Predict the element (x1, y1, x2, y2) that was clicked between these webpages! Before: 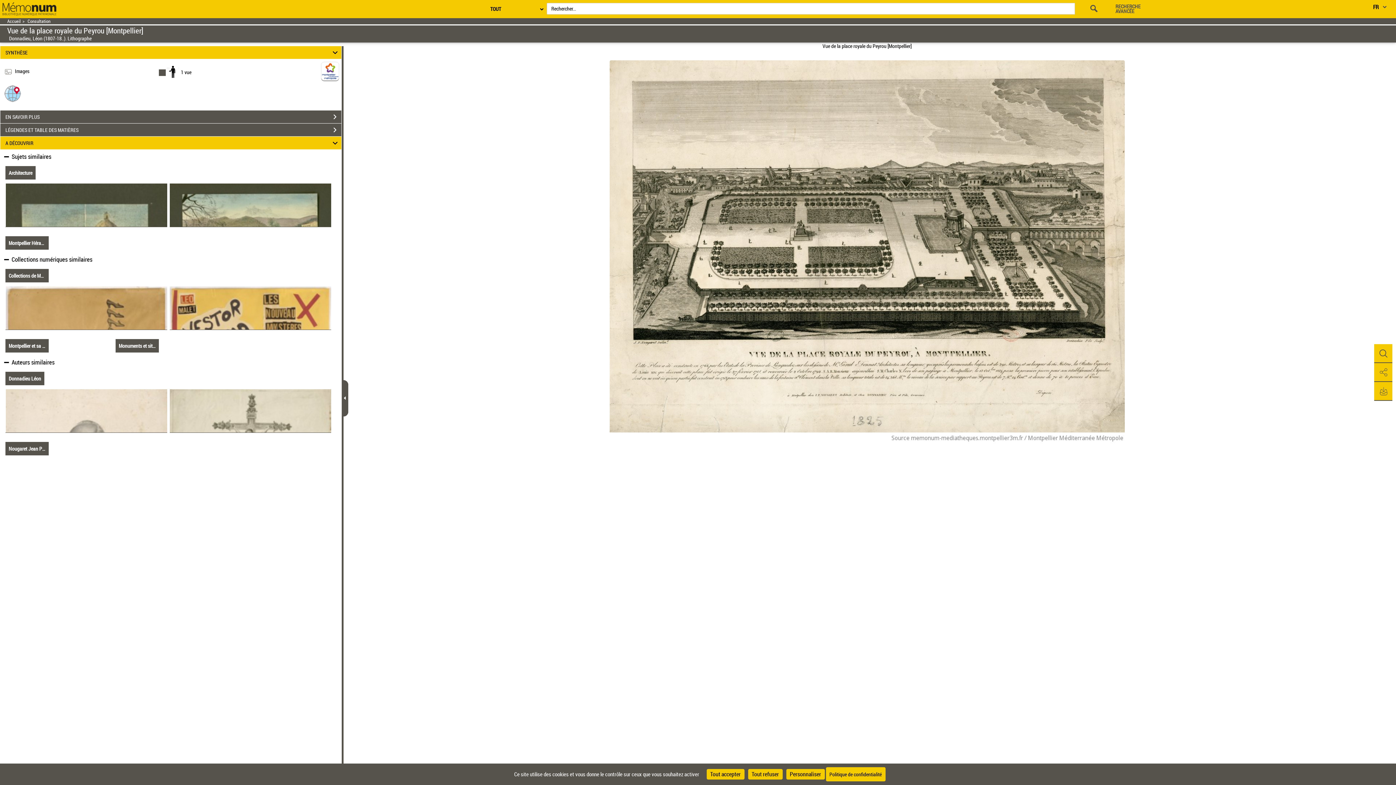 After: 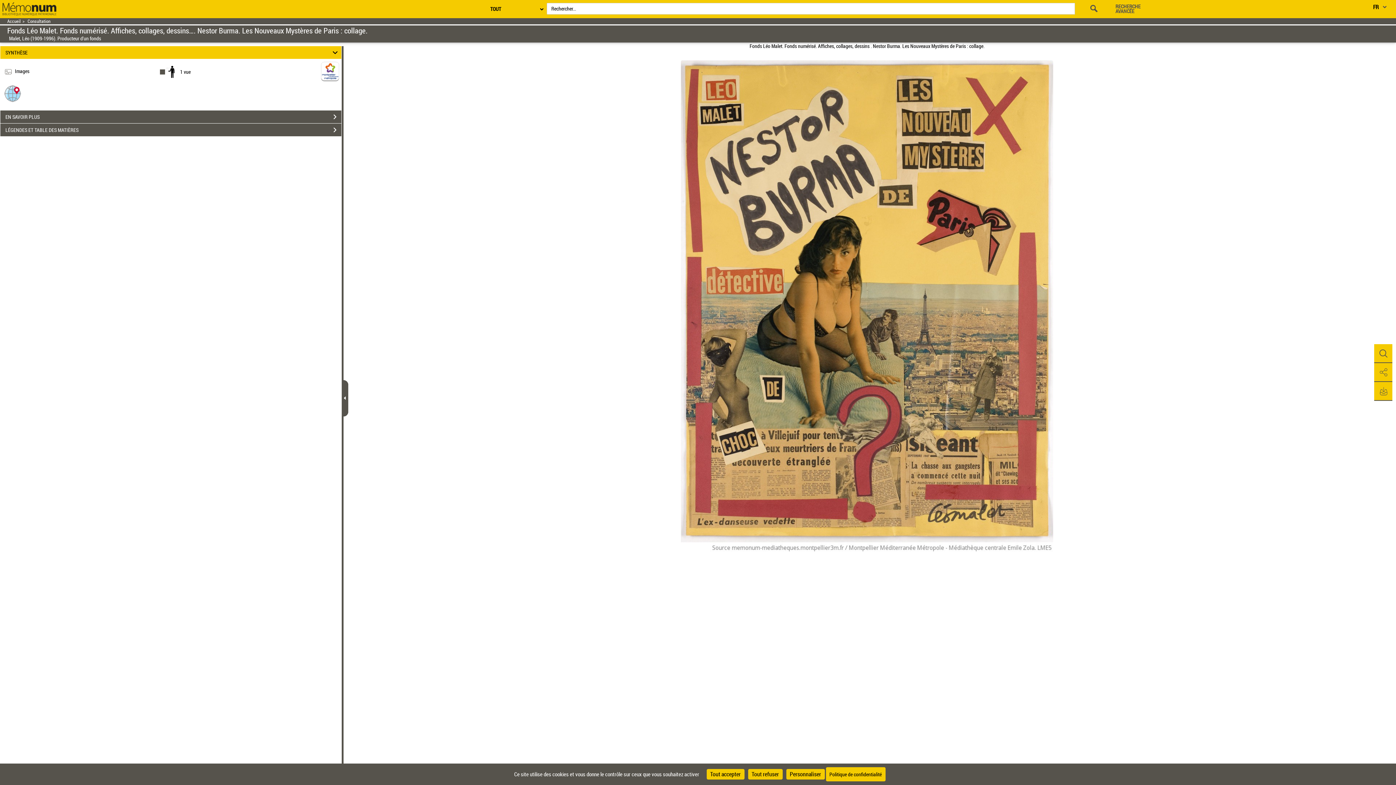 Action: bbox: (169, 286, 331, 329)